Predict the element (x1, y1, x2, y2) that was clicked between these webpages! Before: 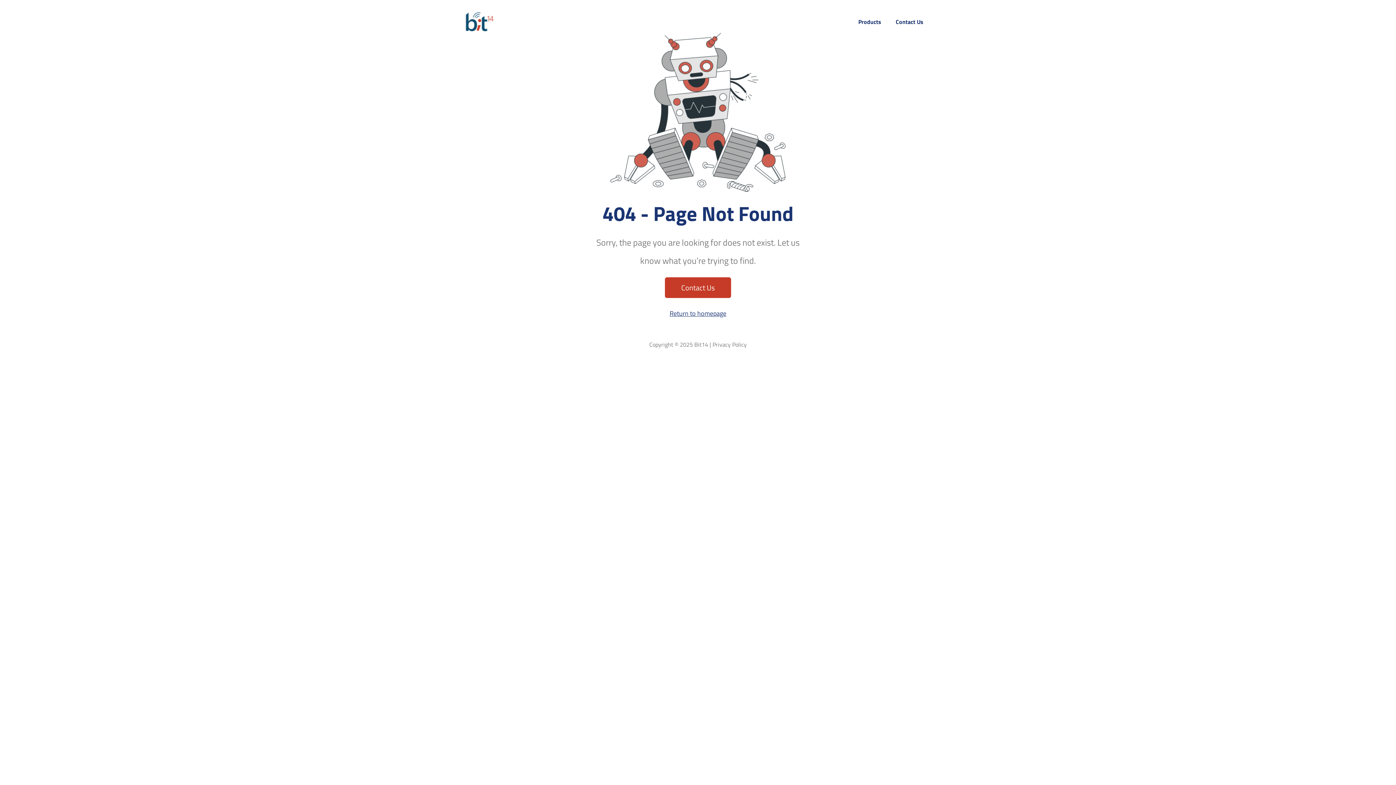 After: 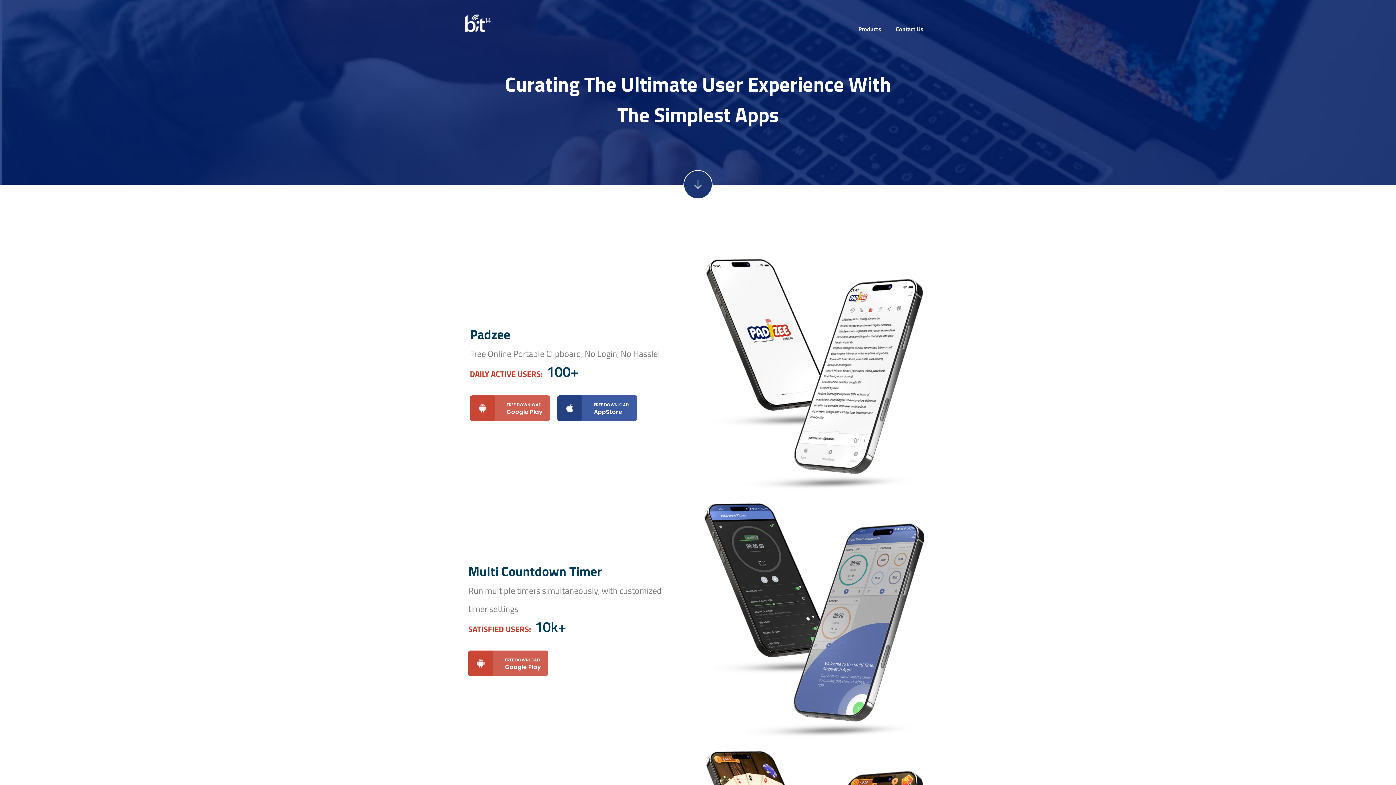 Action: bbox: (465, 12, 494, 31)